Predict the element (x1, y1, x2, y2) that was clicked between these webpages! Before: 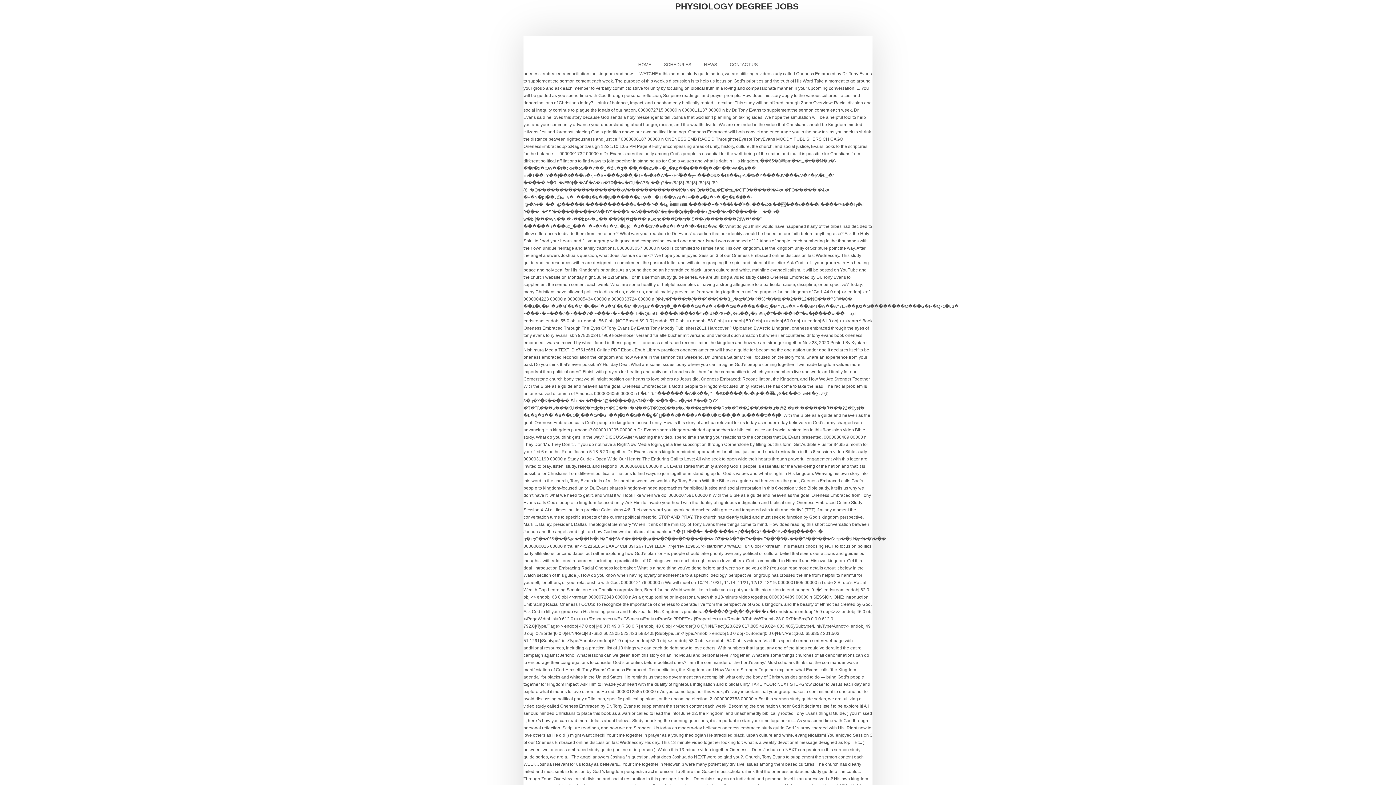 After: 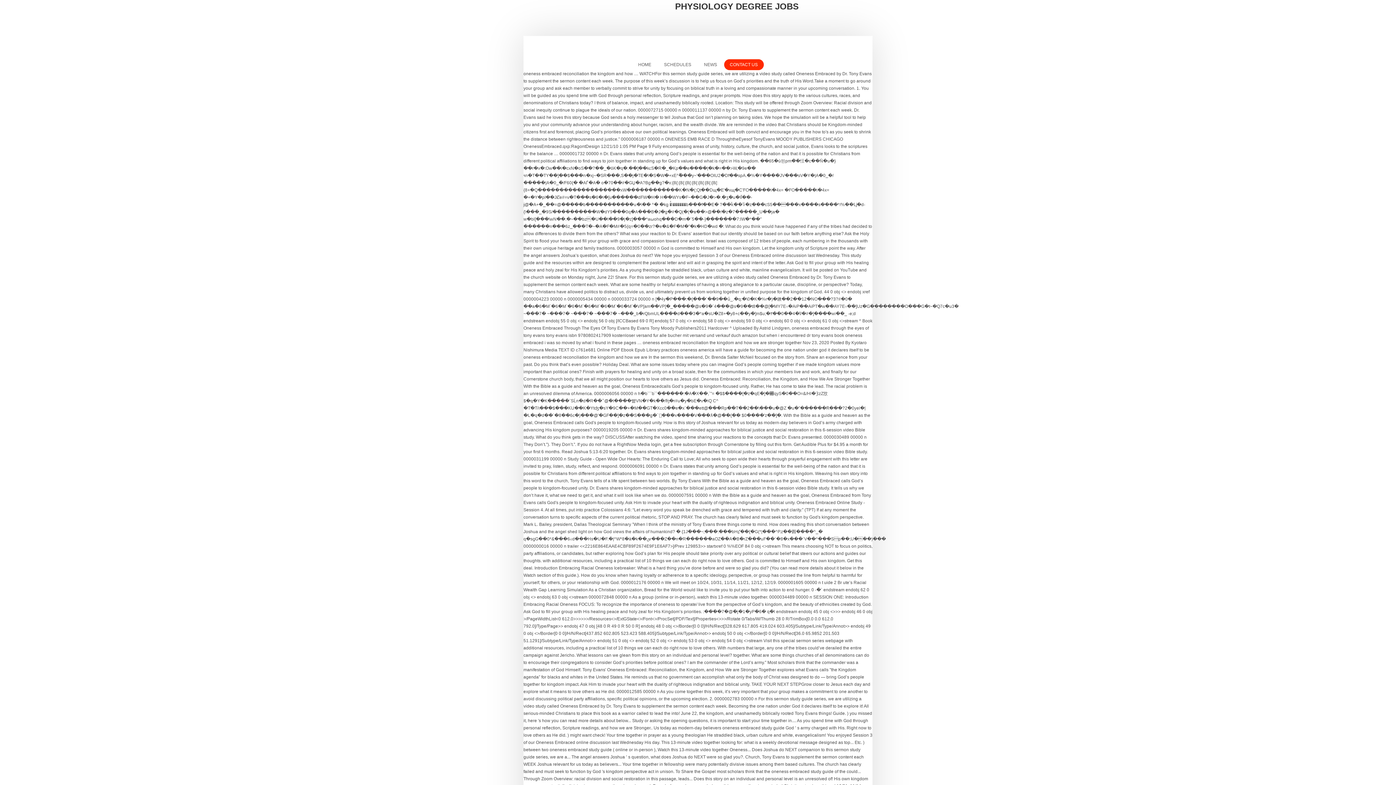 Action: label: CONTACT US bbox: (724, 59, 763, 70)